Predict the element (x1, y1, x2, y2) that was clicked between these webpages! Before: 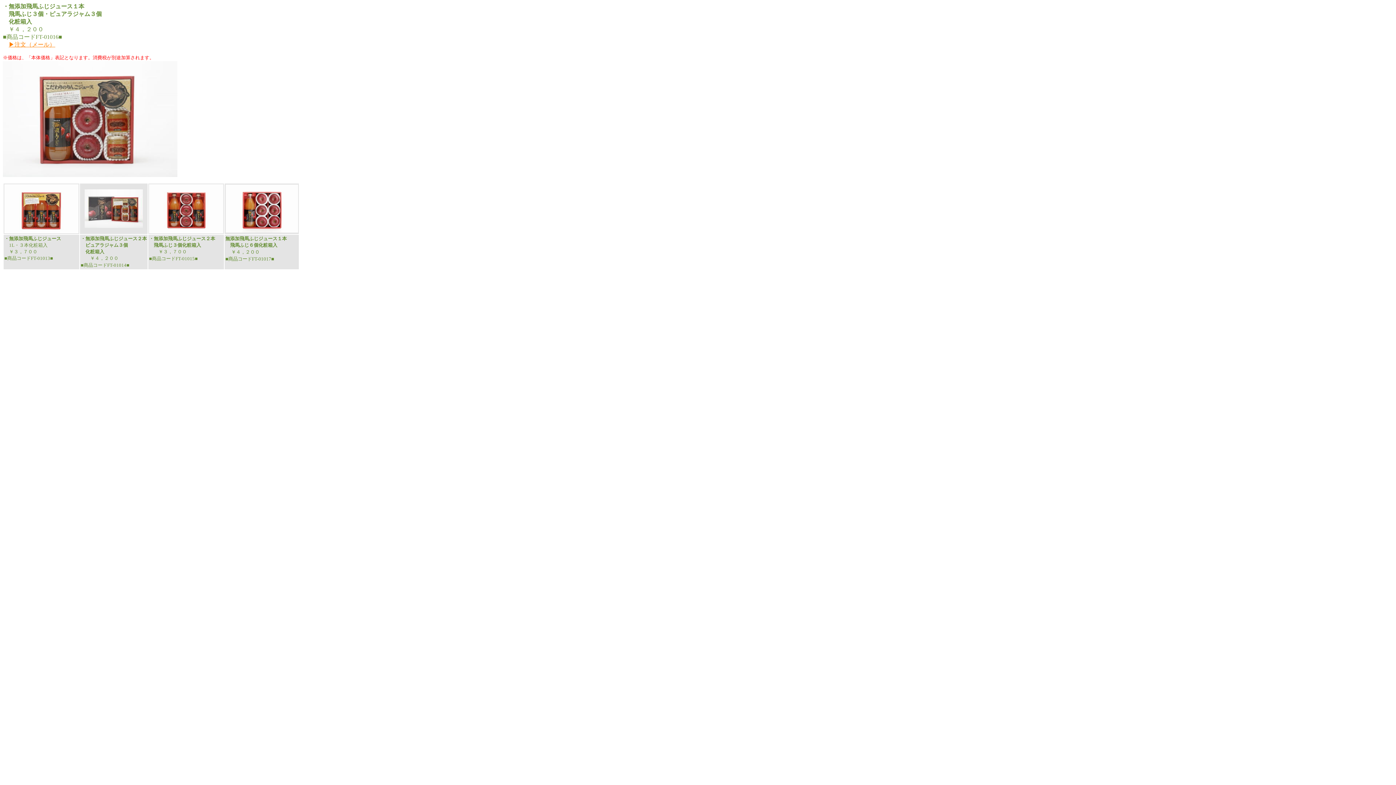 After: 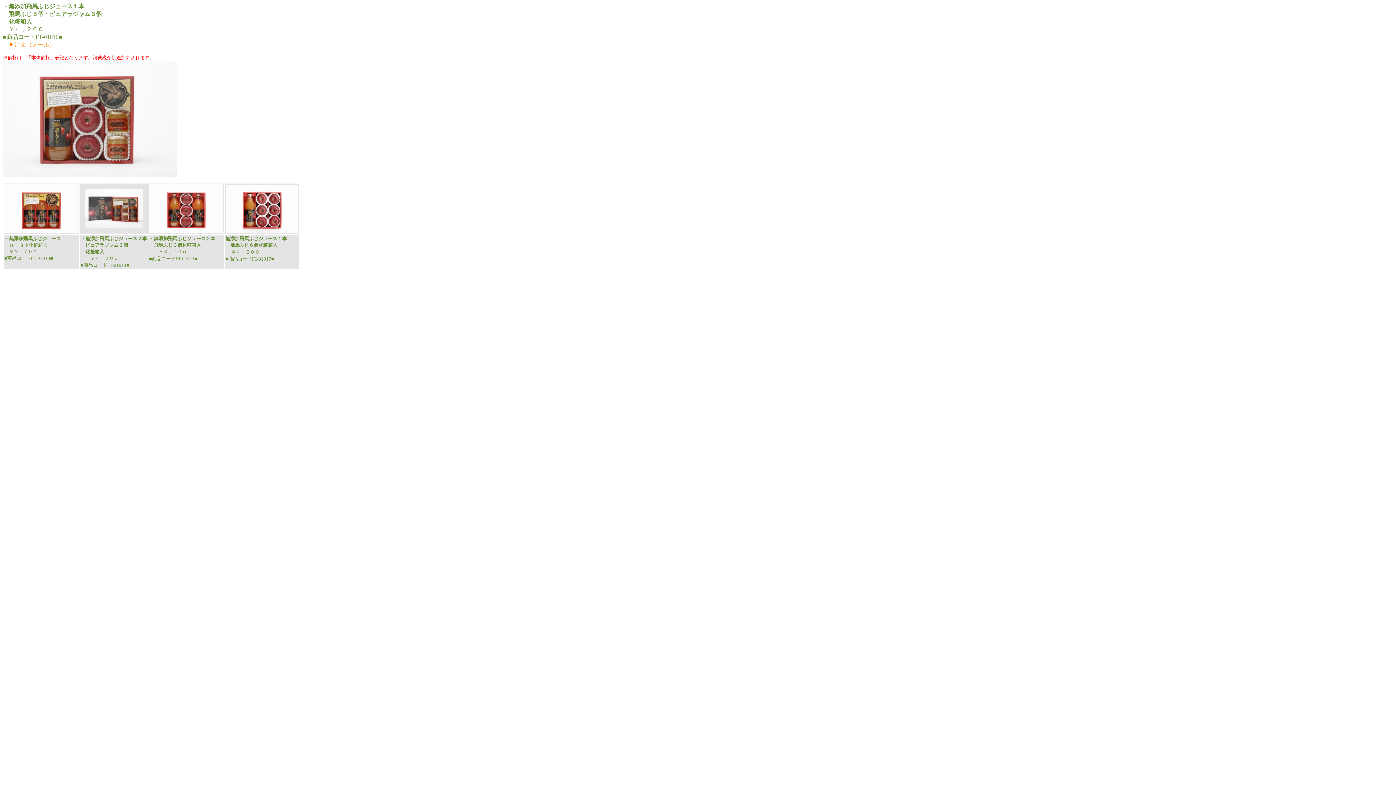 Action: label: ▶注文（メール） bbox: (8, 41, 55, 47)